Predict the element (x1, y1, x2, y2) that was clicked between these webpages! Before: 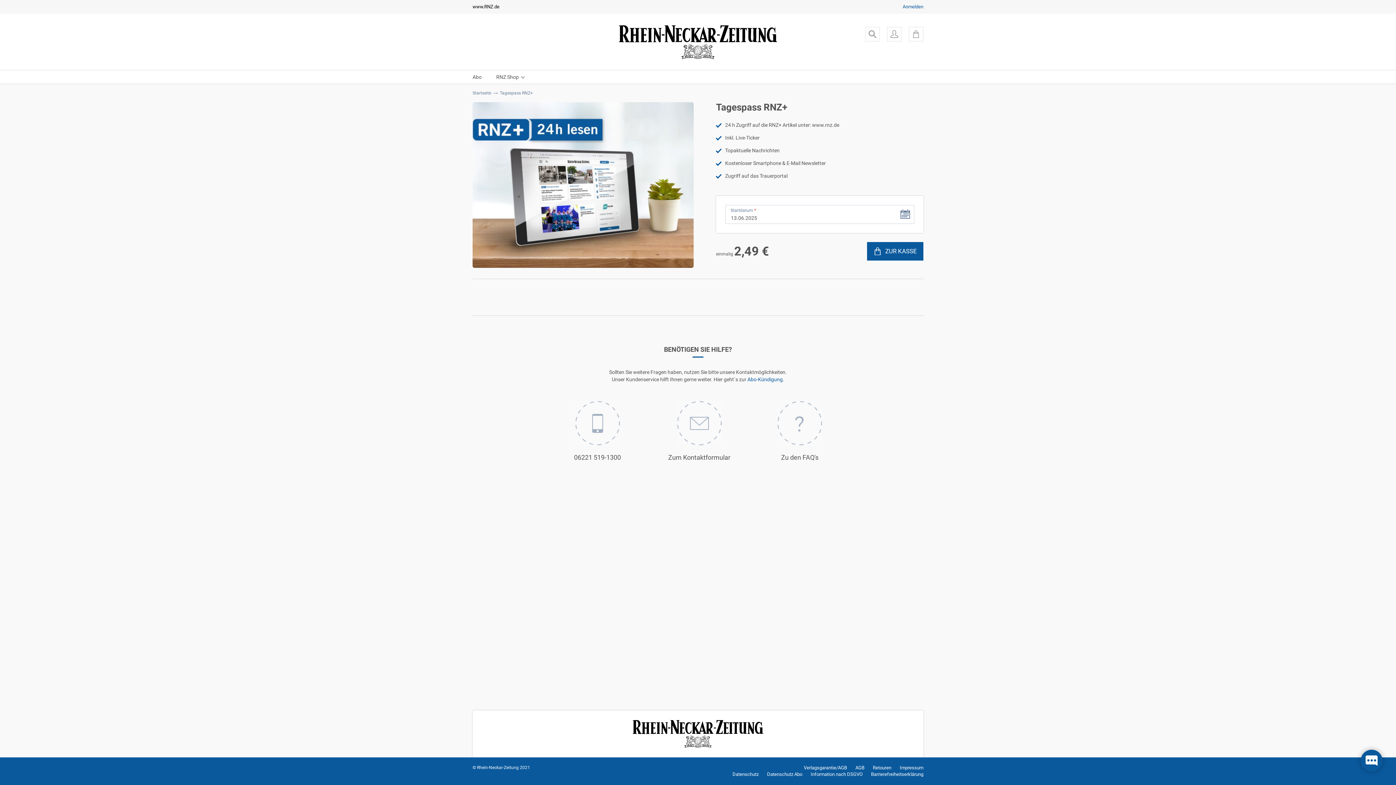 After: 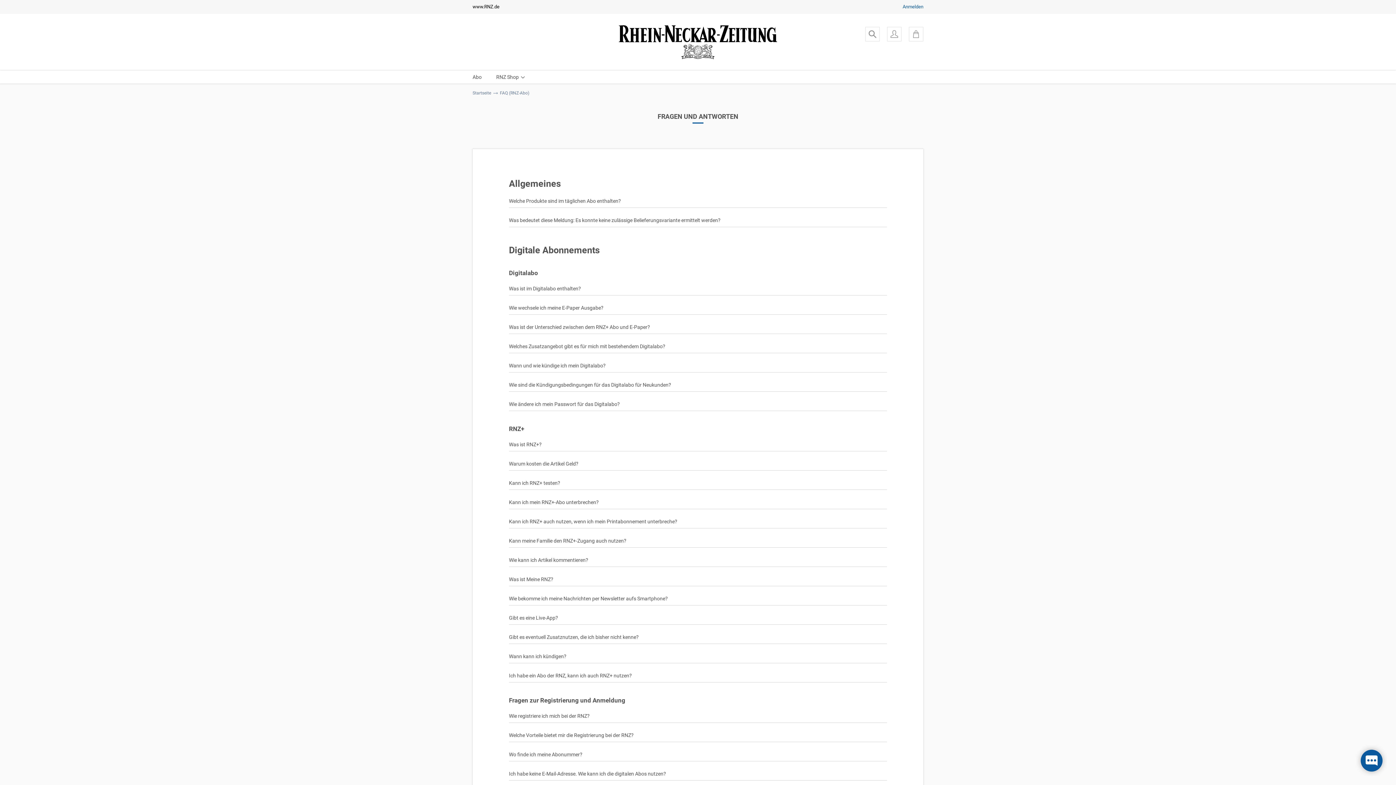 Action: label: Zu den FAQ's bbox: (777, 401, 822, 461)